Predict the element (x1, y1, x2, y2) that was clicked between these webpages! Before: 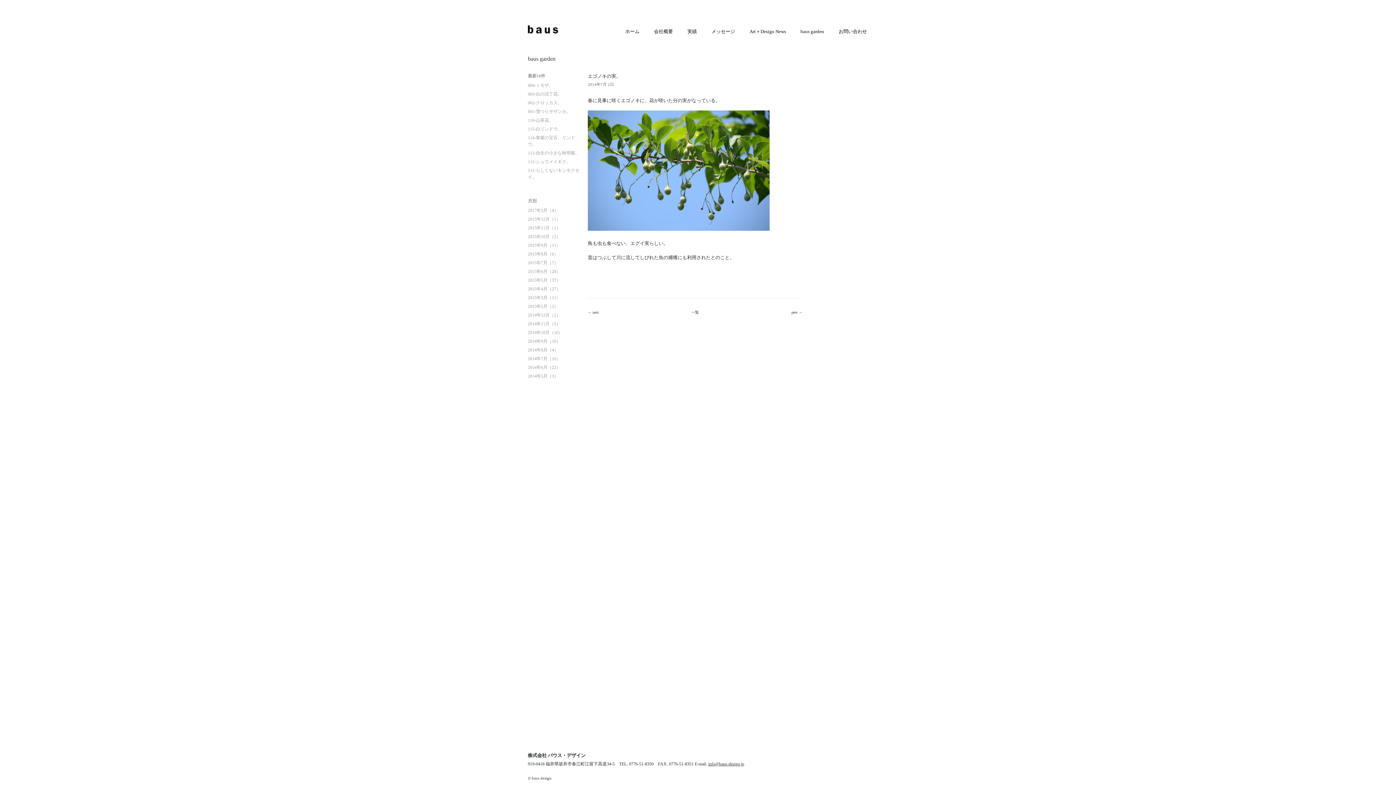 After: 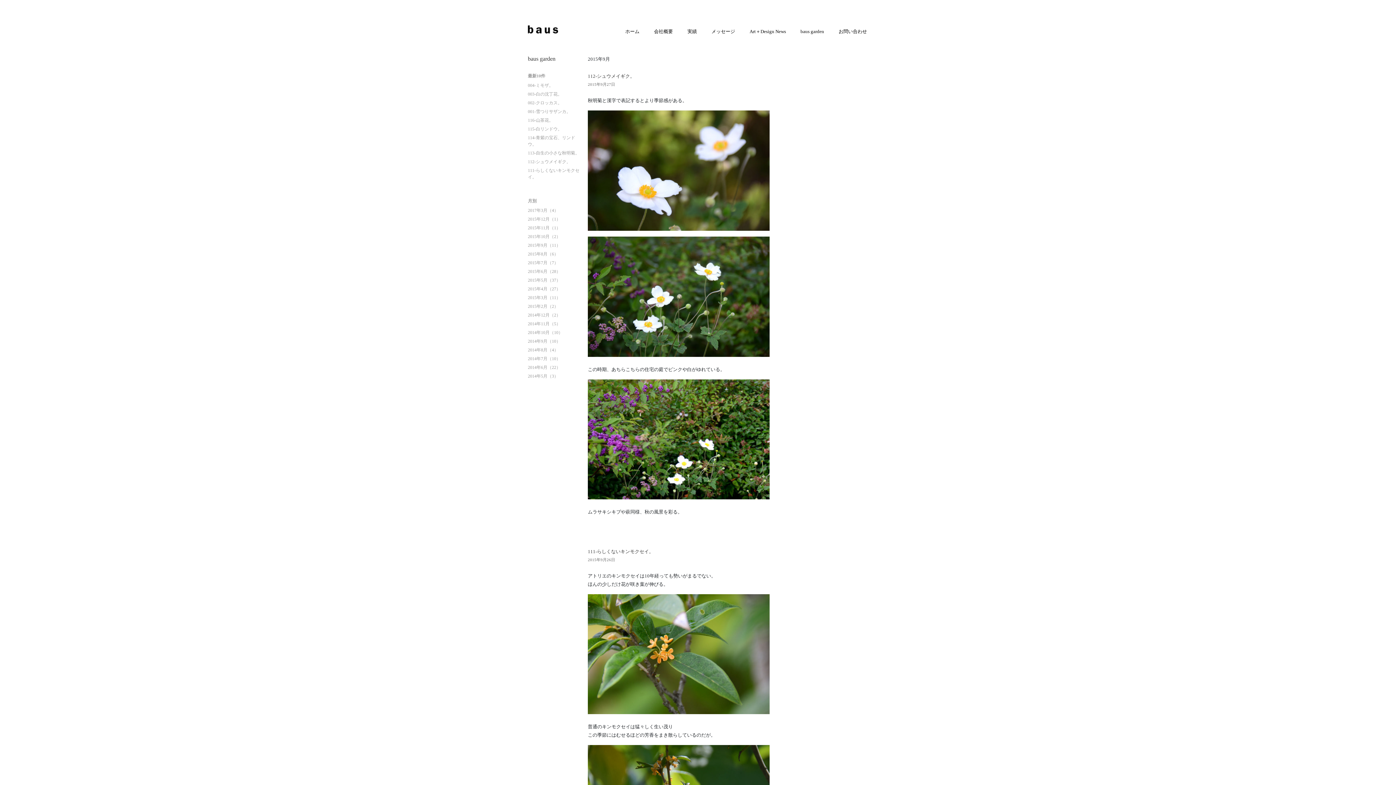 Action: bbox: (528, 242, 560, 248) label: 2015年9月（11）